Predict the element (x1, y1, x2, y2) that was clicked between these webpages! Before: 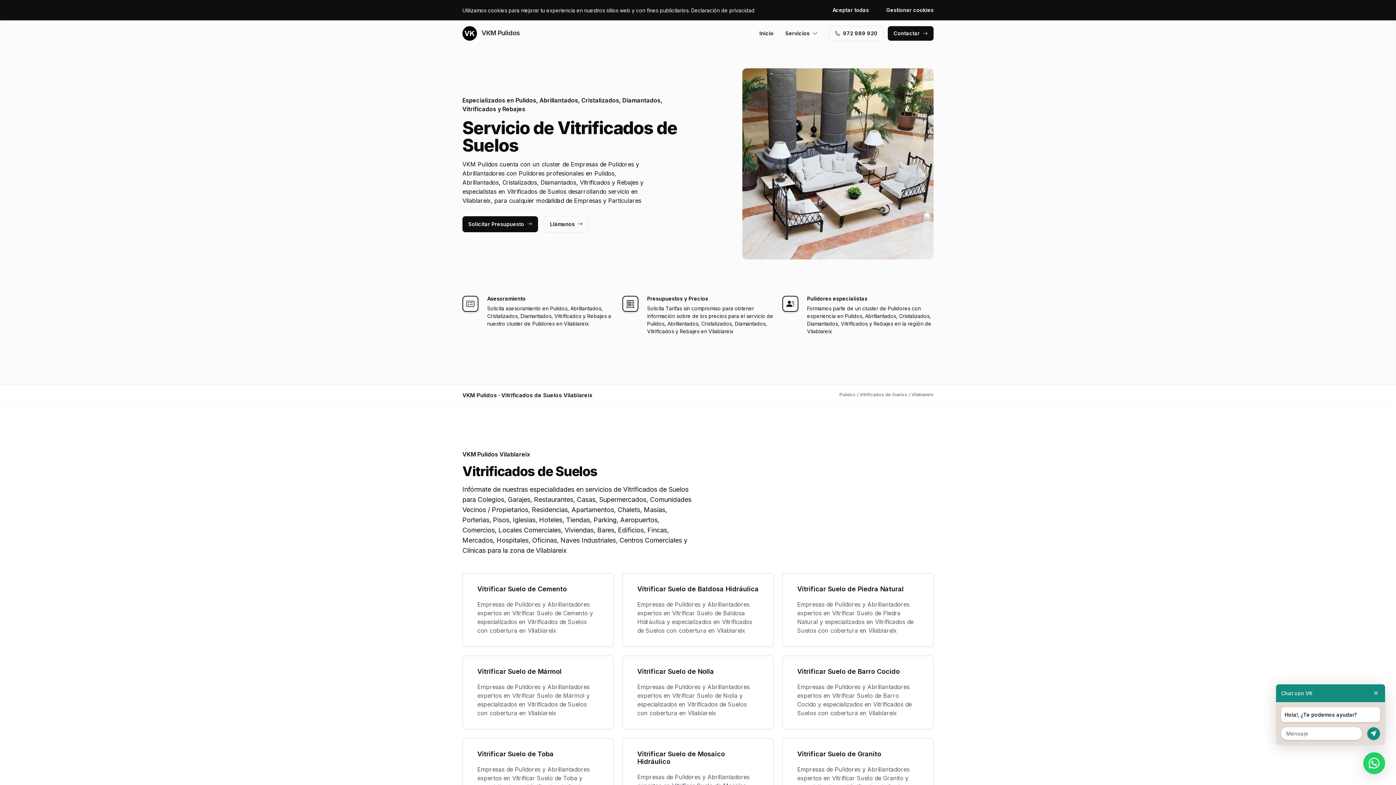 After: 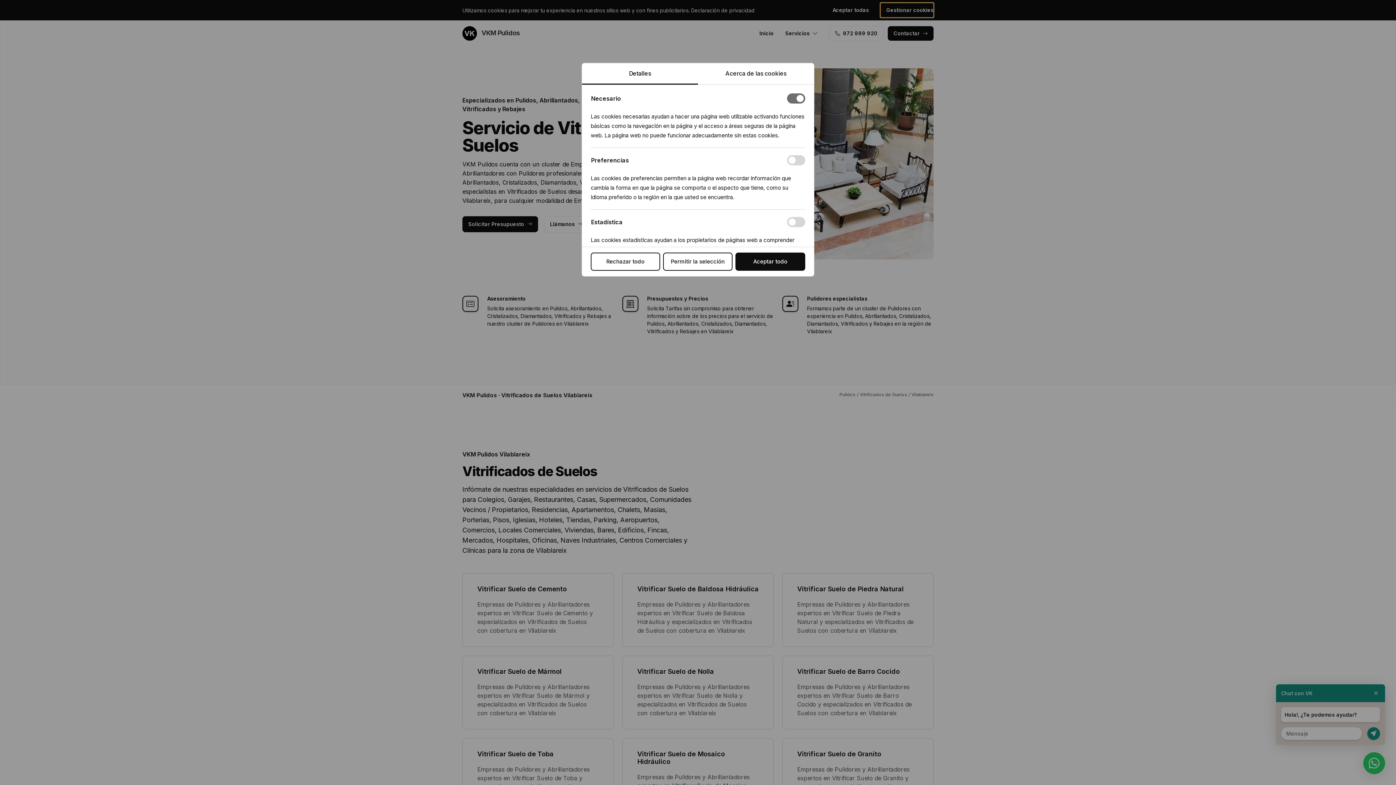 Action: bbox: (880, 2, 933, 17) label: Gestionar cookies